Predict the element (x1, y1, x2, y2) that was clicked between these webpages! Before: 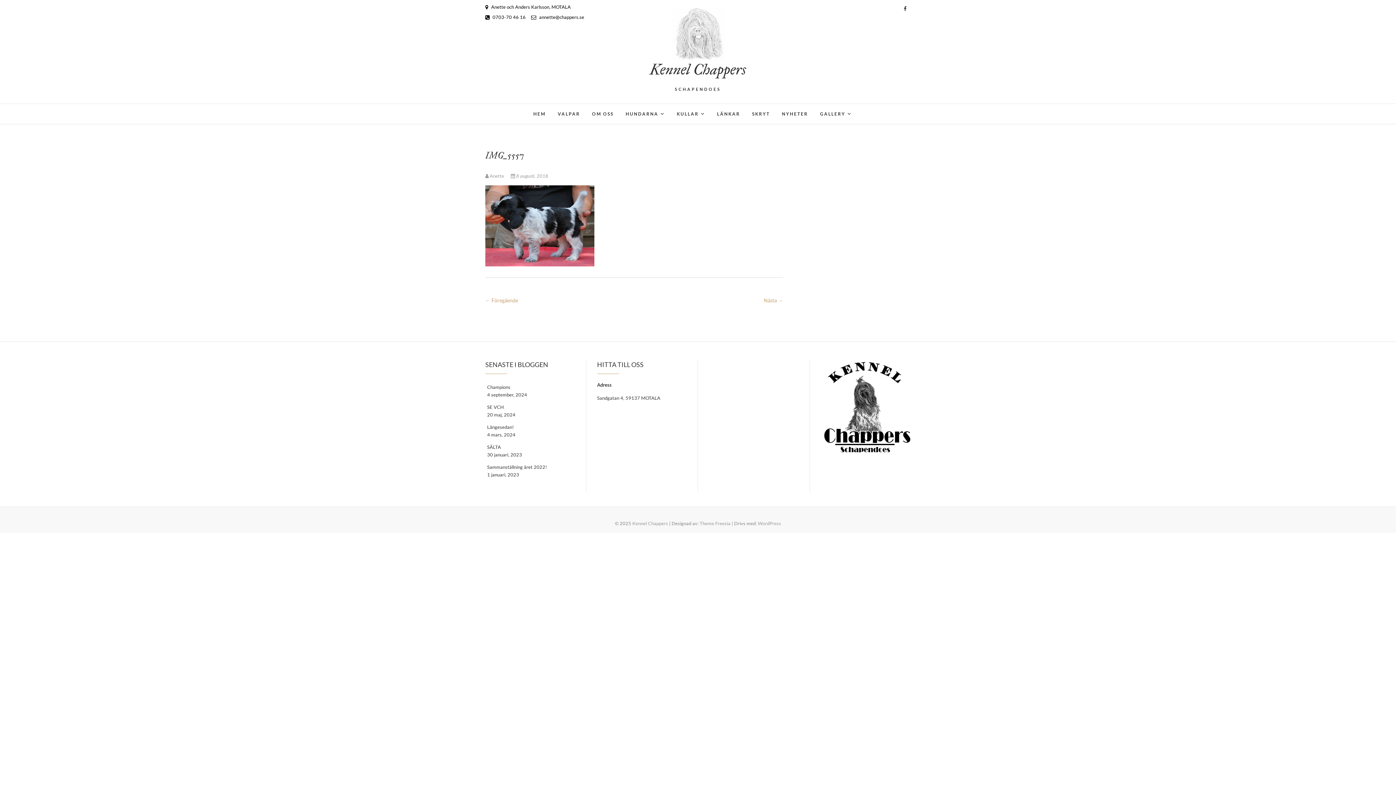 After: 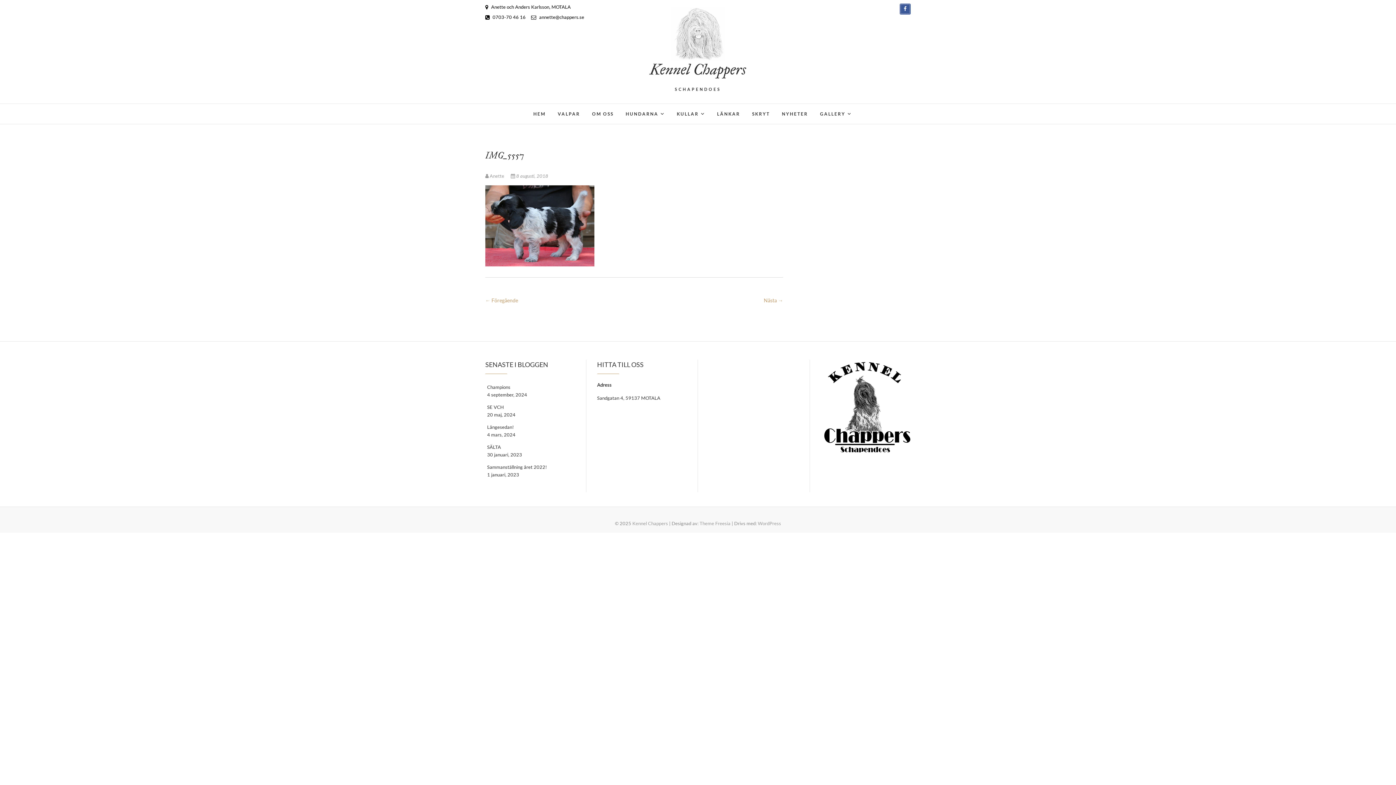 Action: bbox: (900, 3, 910, 14)